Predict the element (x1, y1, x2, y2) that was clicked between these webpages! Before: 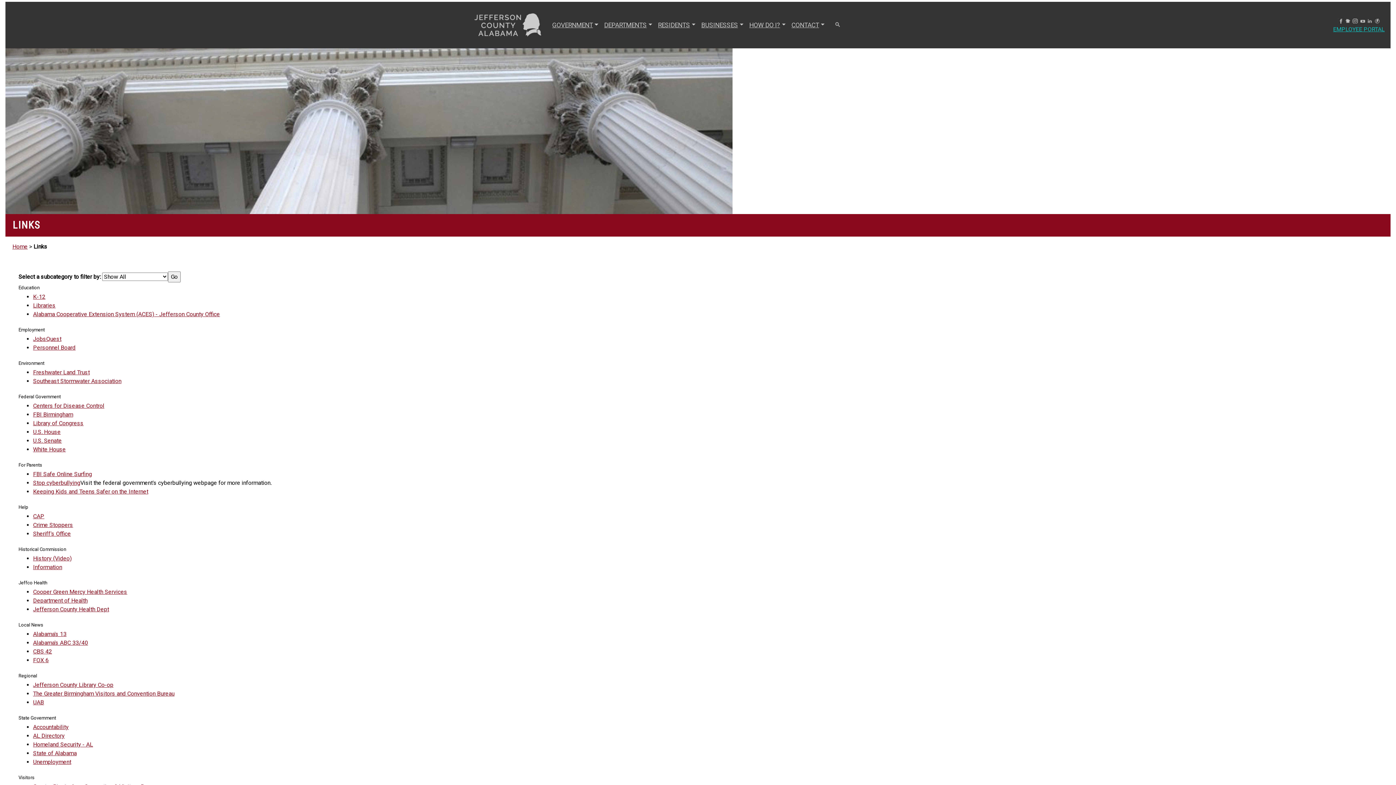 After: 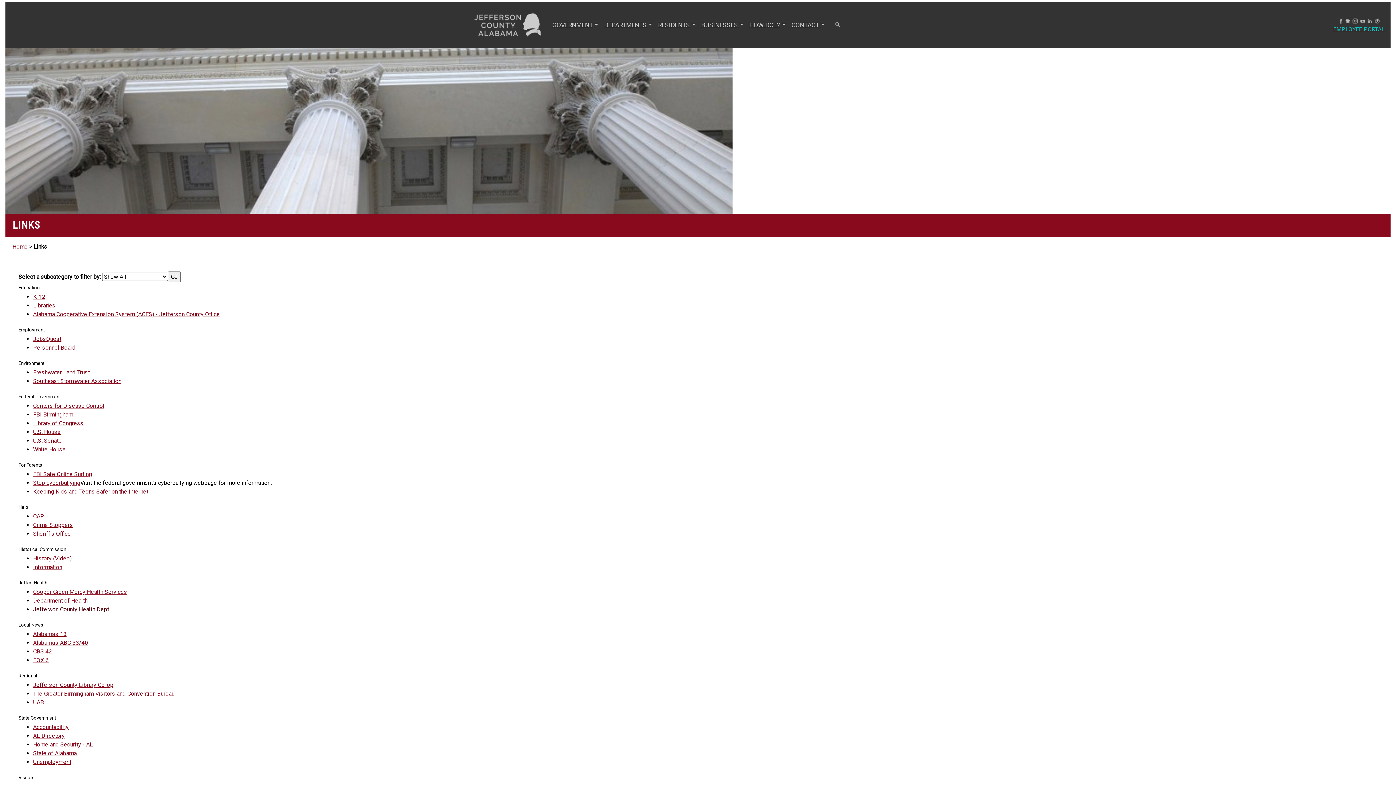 Action: bbox: (33, 606, 109, 613) label: Jefferson County Health Dept